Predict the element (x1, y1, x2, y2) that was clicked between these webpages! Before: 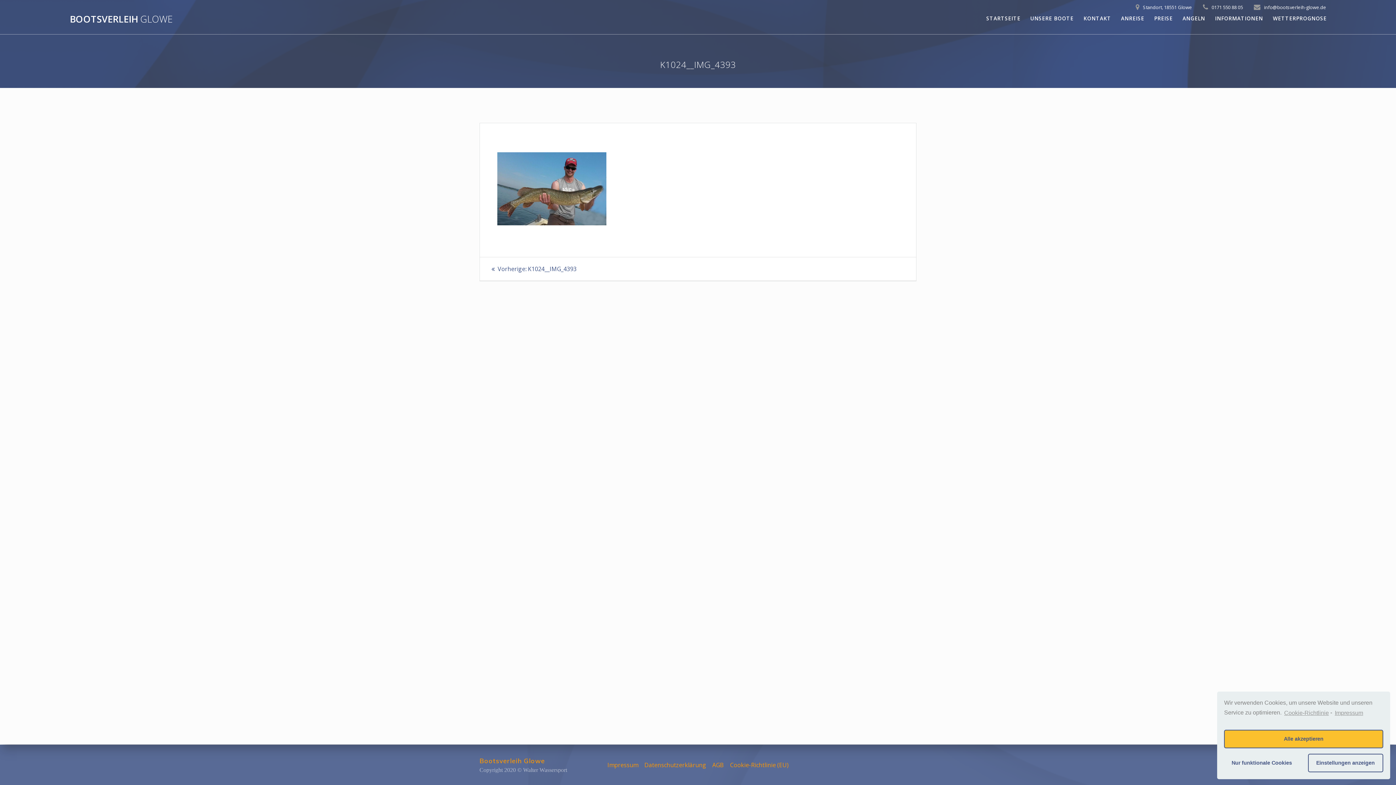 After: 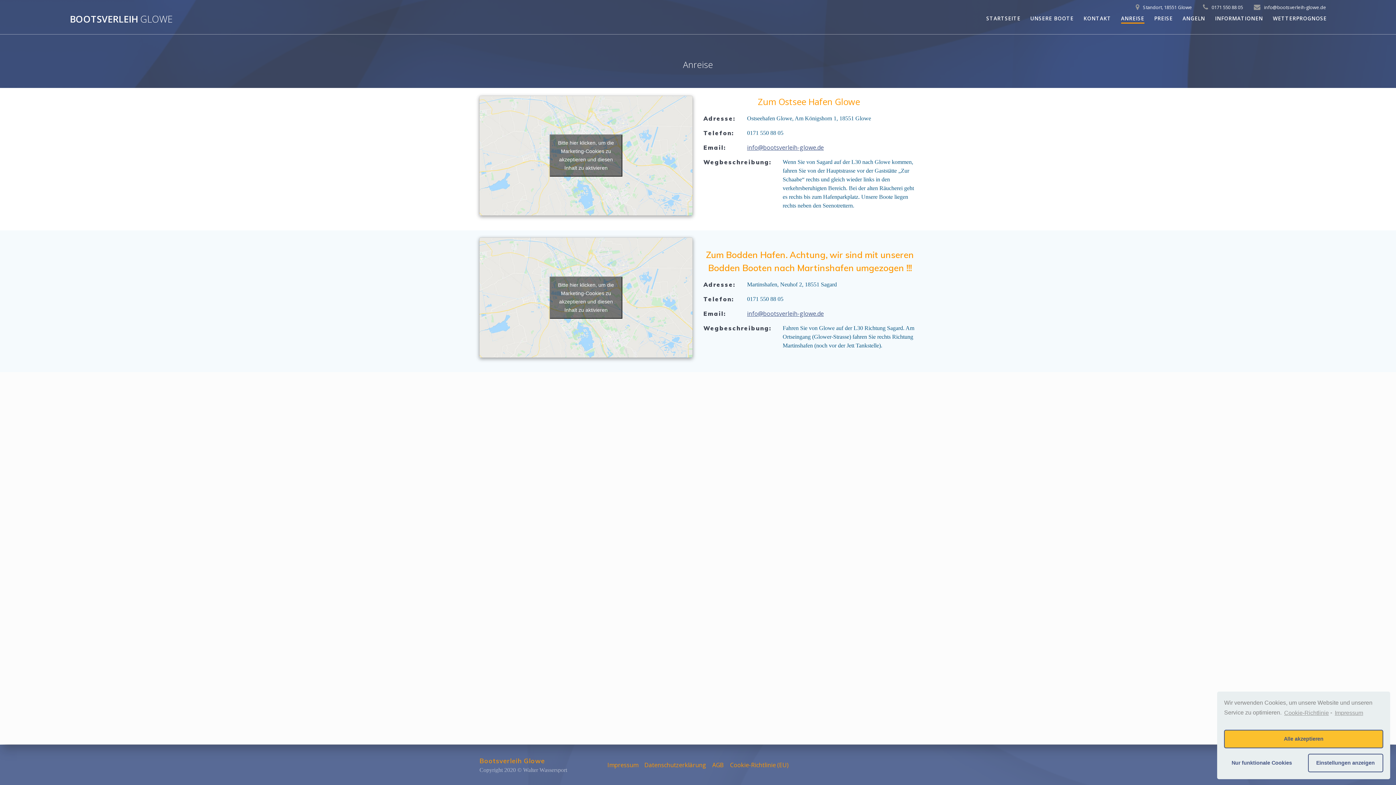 Action: label: ANREISE bbox: (1121, 14, 1144, 23)